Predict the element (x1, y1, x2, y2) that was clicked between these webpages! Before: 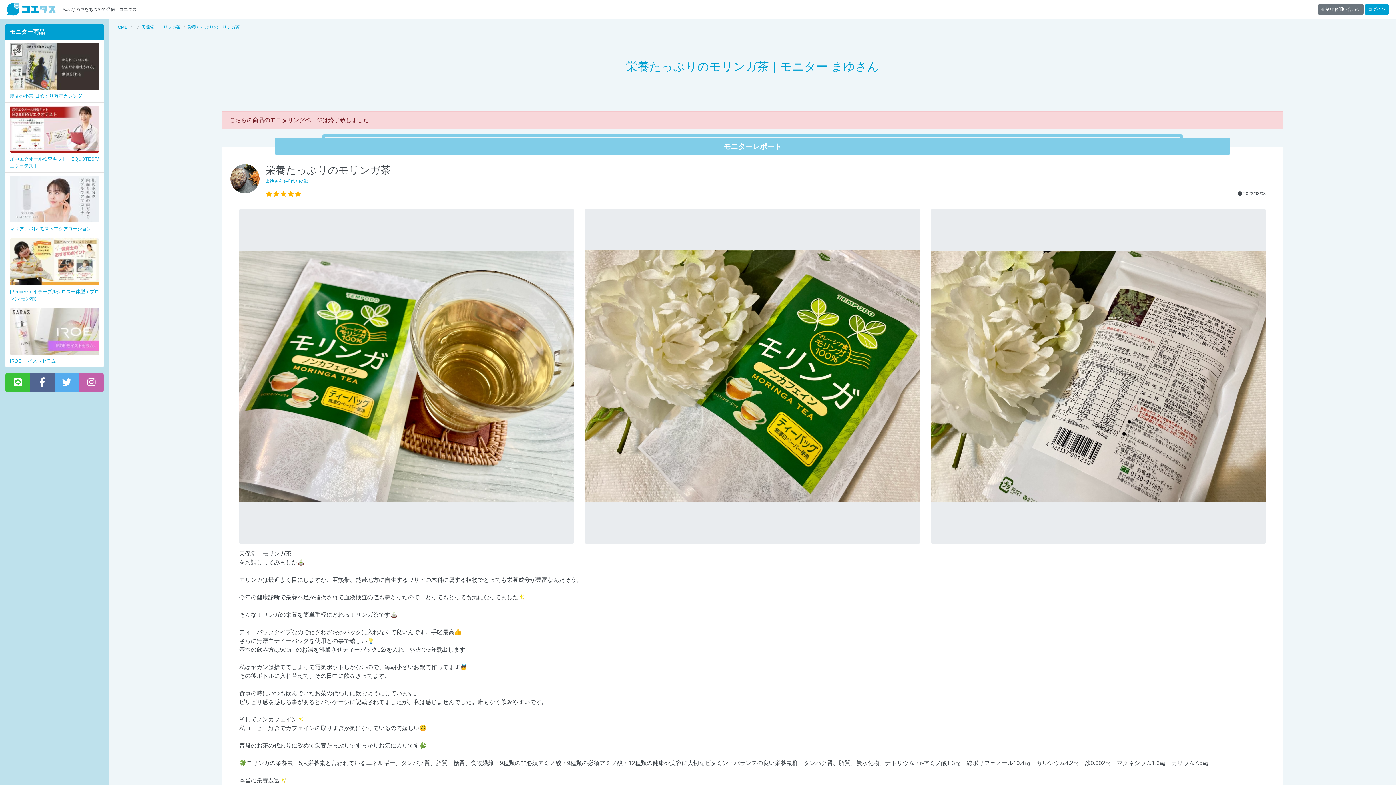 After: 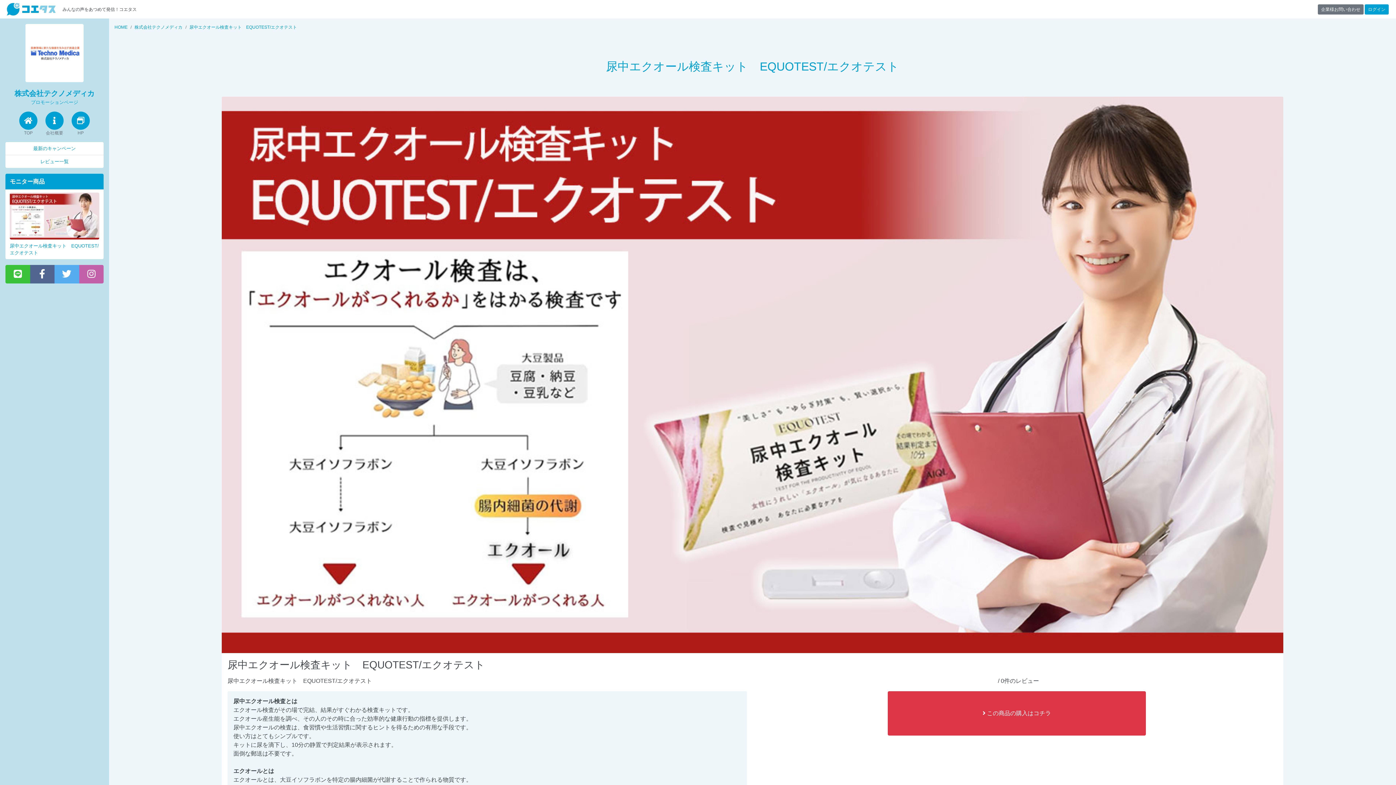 Action: label: 尿中エクオール検査キット　EQUOTEST/エクオテスト bbox: (5, 102, 103, 172)